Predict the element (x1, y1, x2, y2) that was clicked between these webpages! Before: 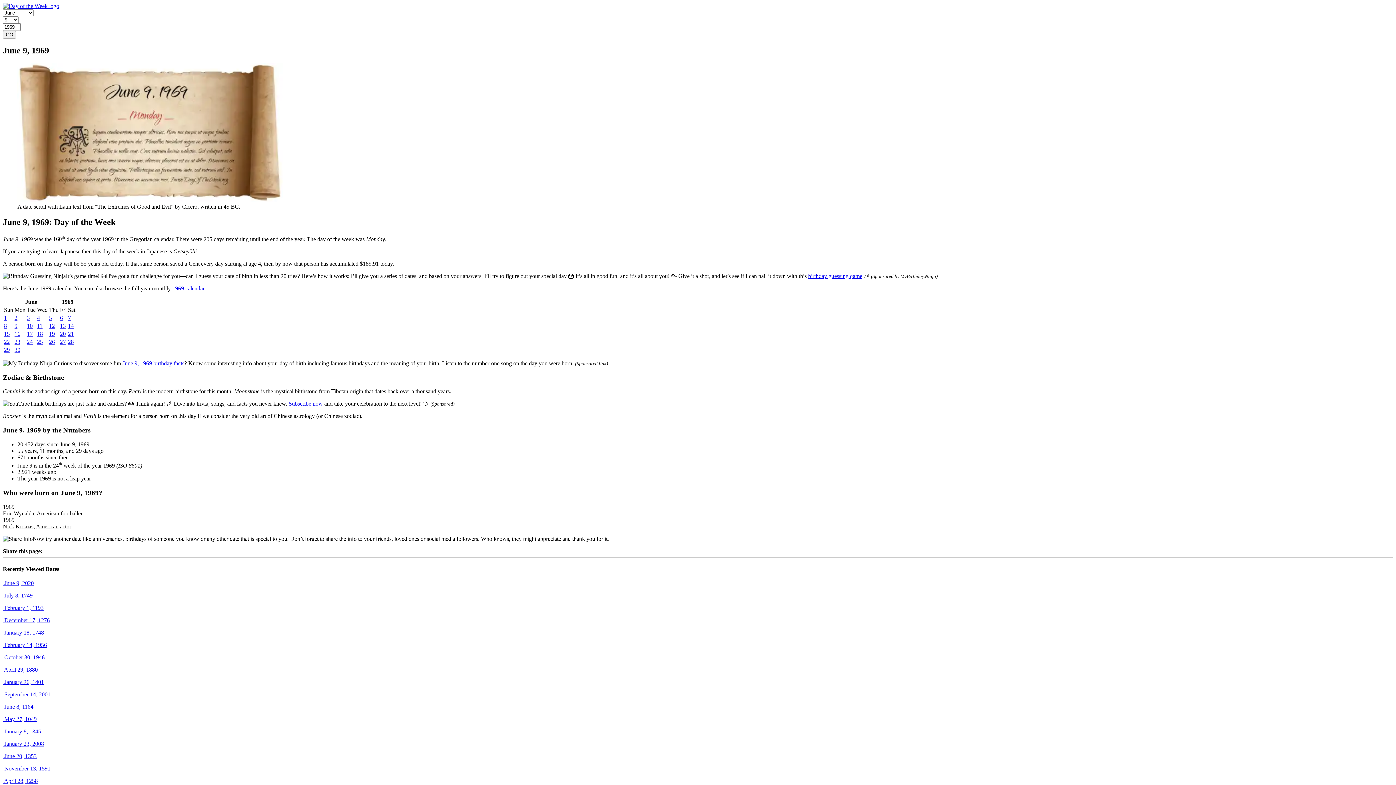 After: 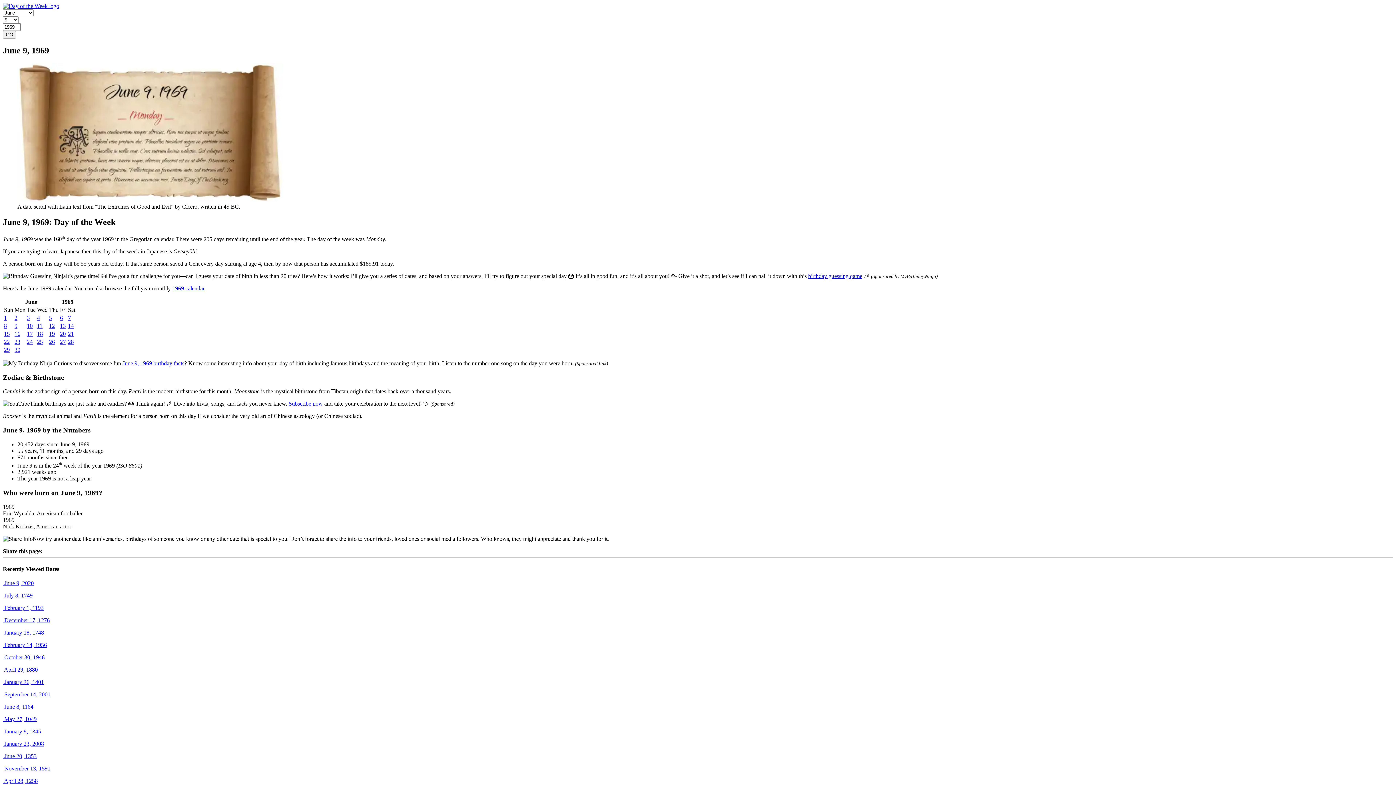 Action: label: birthday guessing game bbox: (808, 273, 862, 279)